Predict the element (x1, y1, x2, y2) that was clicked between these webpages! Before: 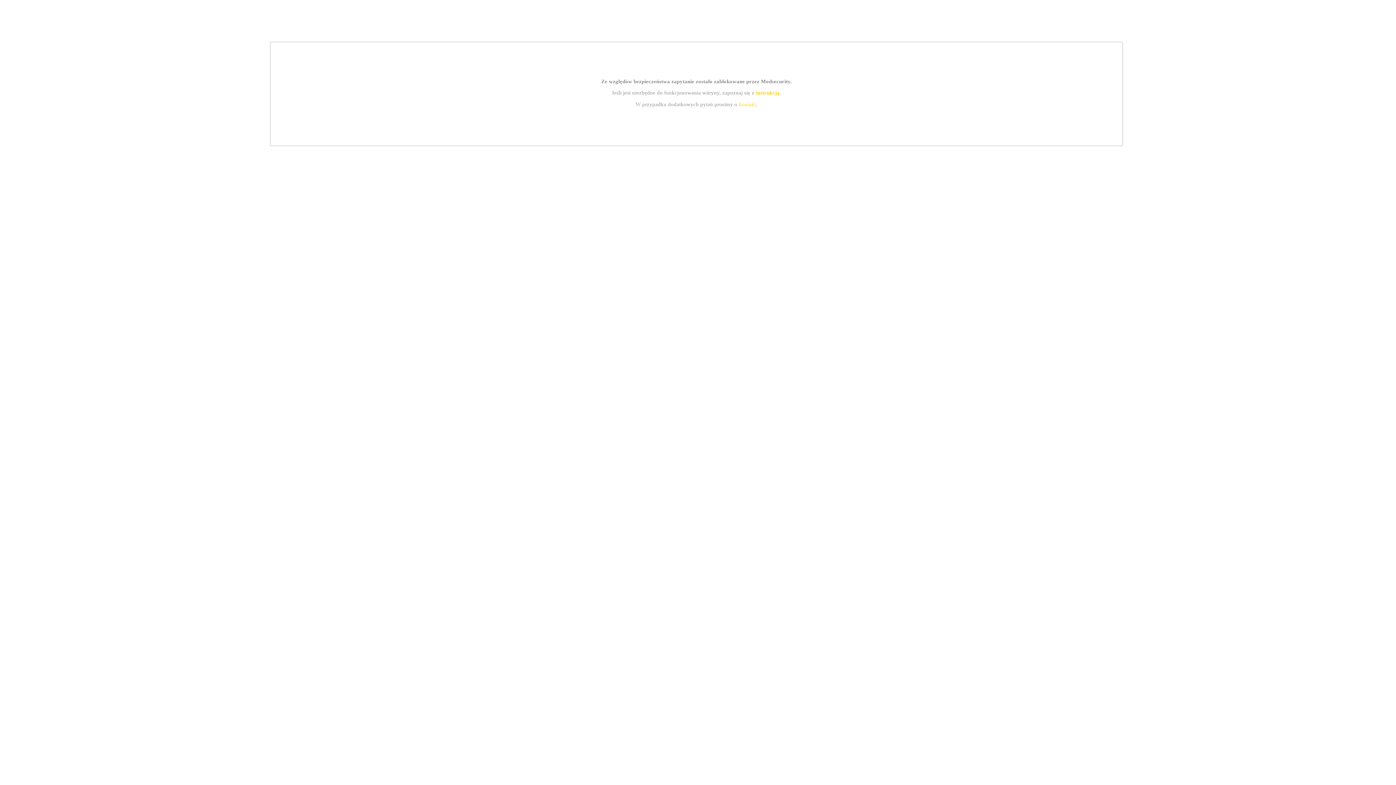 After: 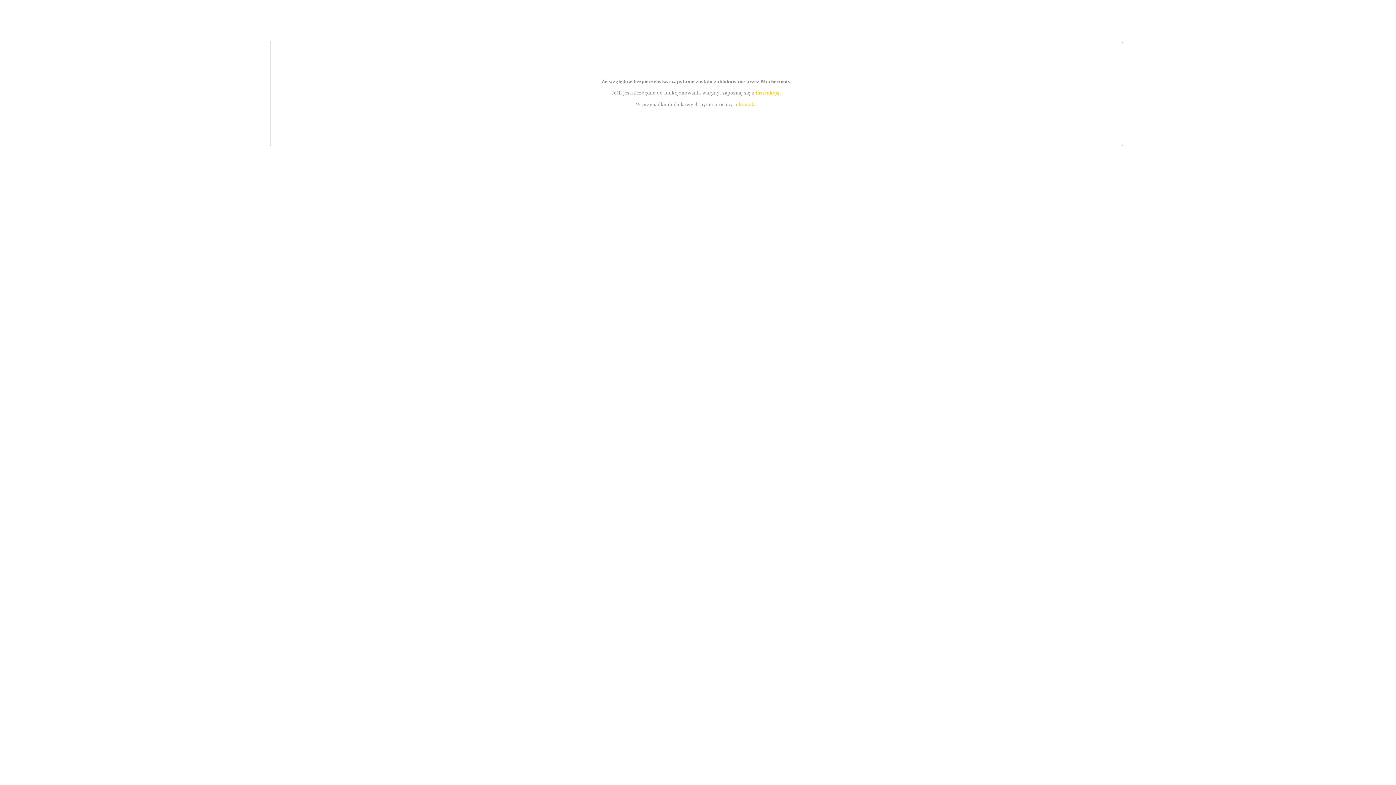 Action: label: kontakt bbox: (739, 101, 756, 107)